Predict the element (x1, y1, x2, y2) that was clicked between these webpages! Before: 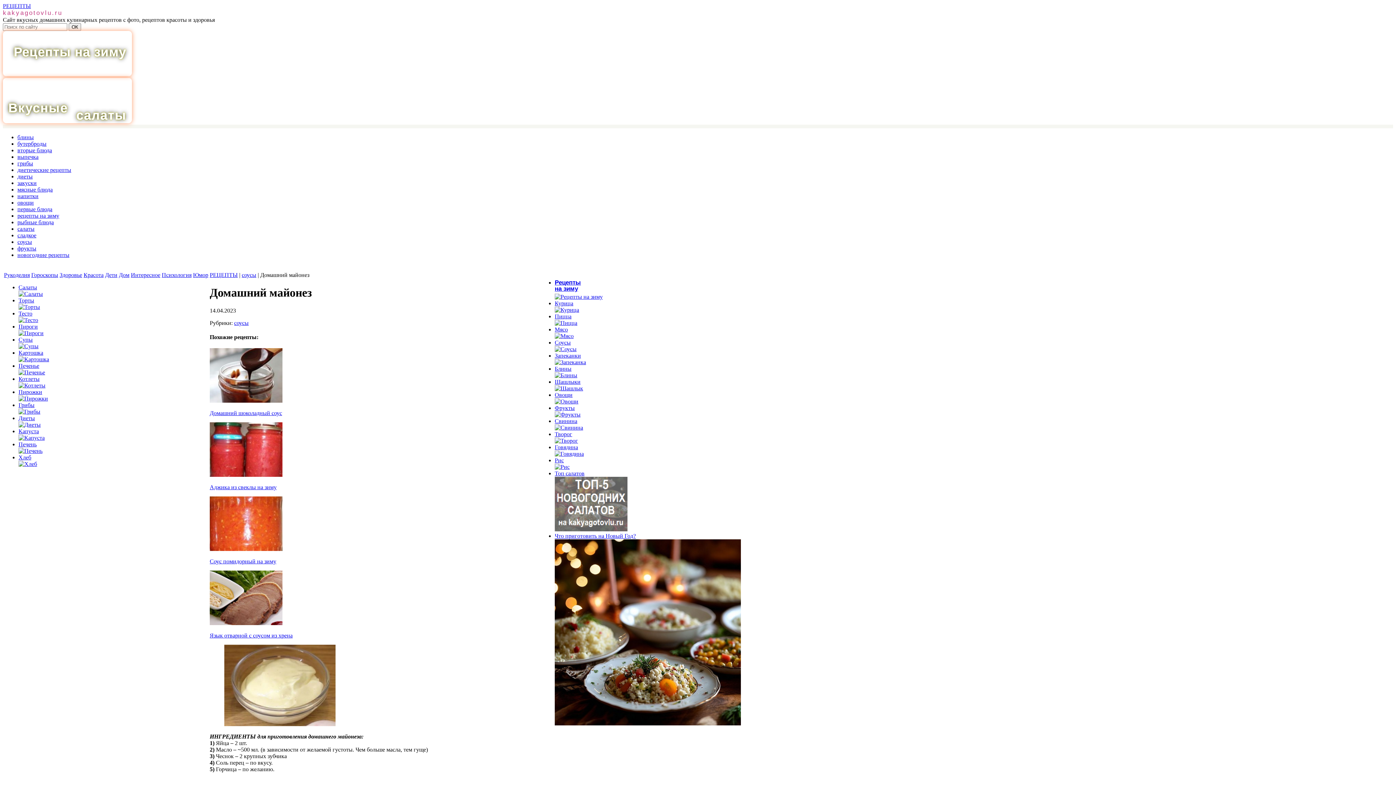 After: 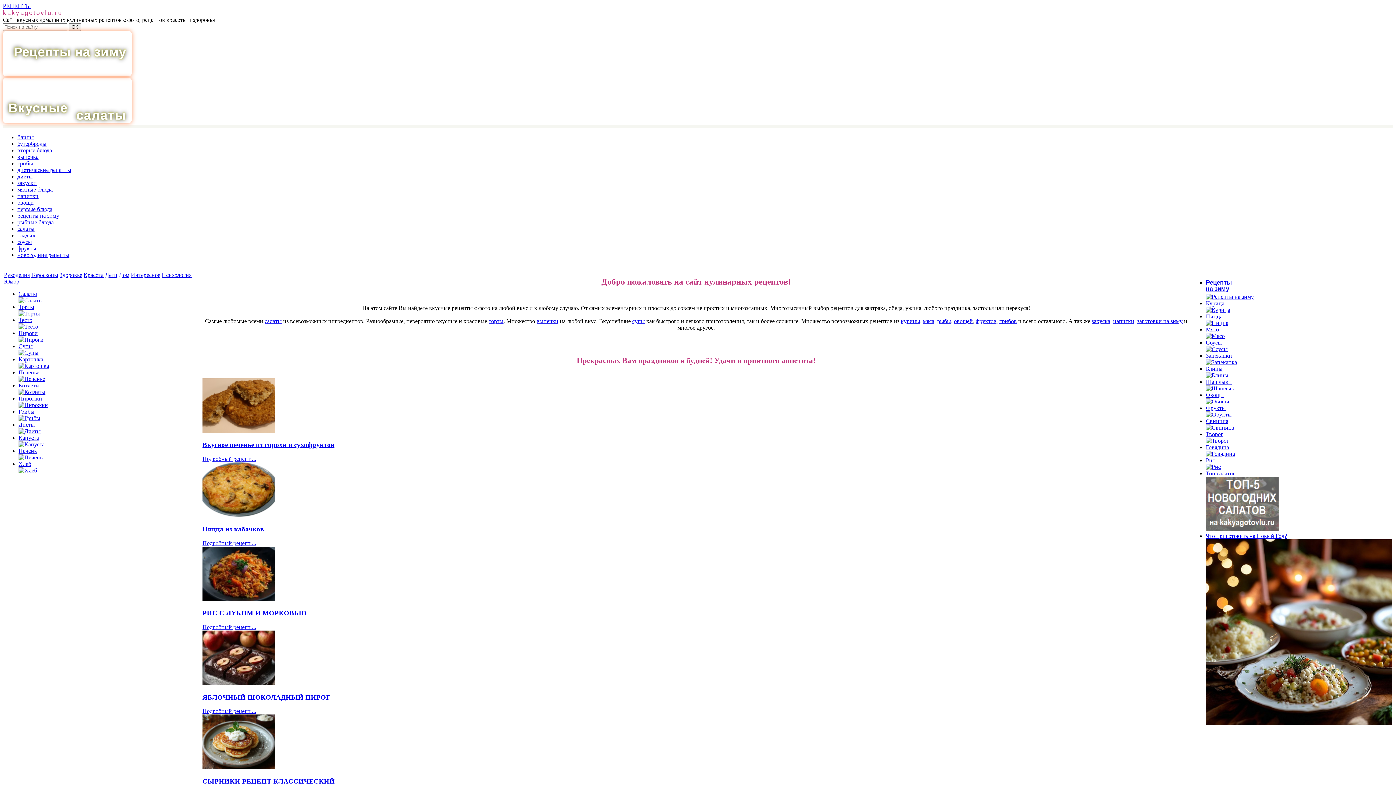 Action: bbox: (2, 2, 30, 9) label: РЕЦЕПТЫ